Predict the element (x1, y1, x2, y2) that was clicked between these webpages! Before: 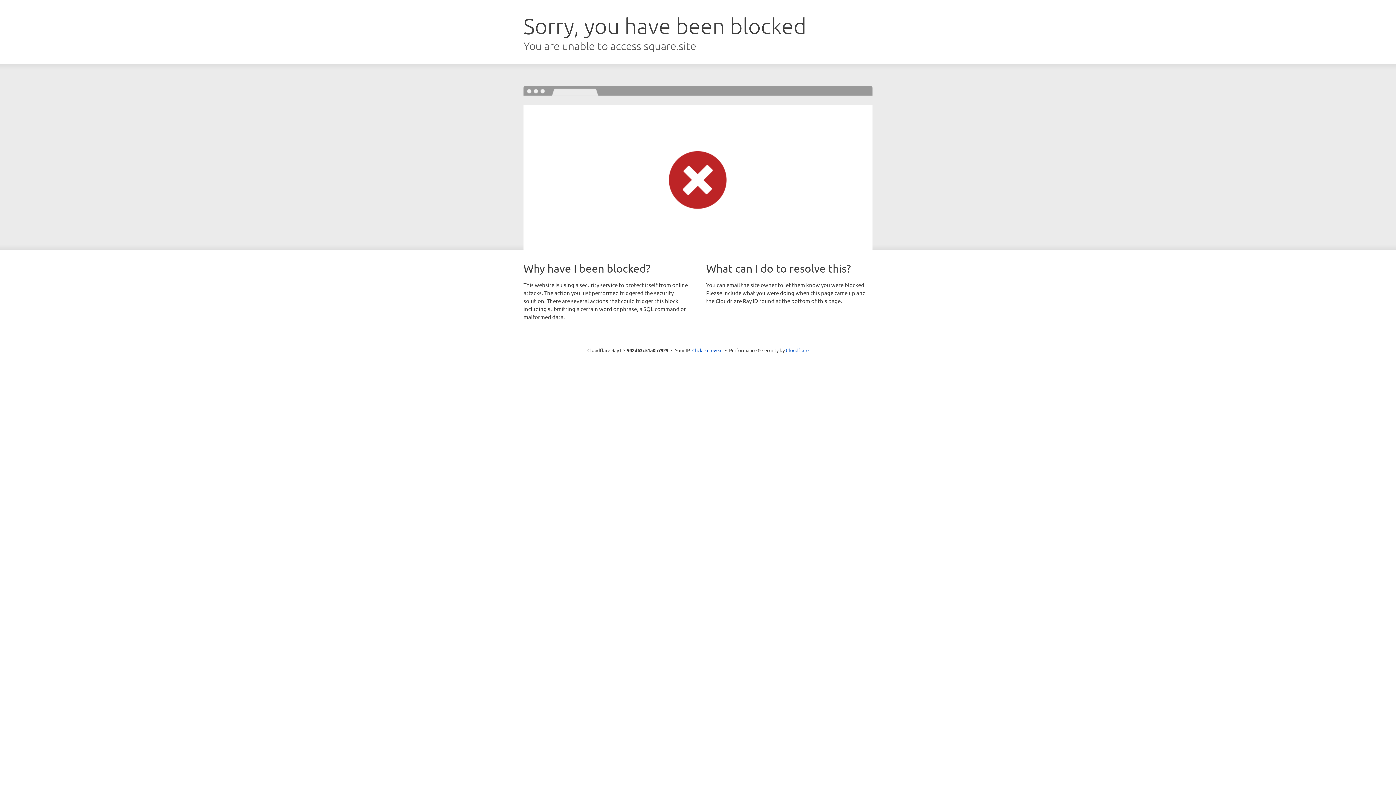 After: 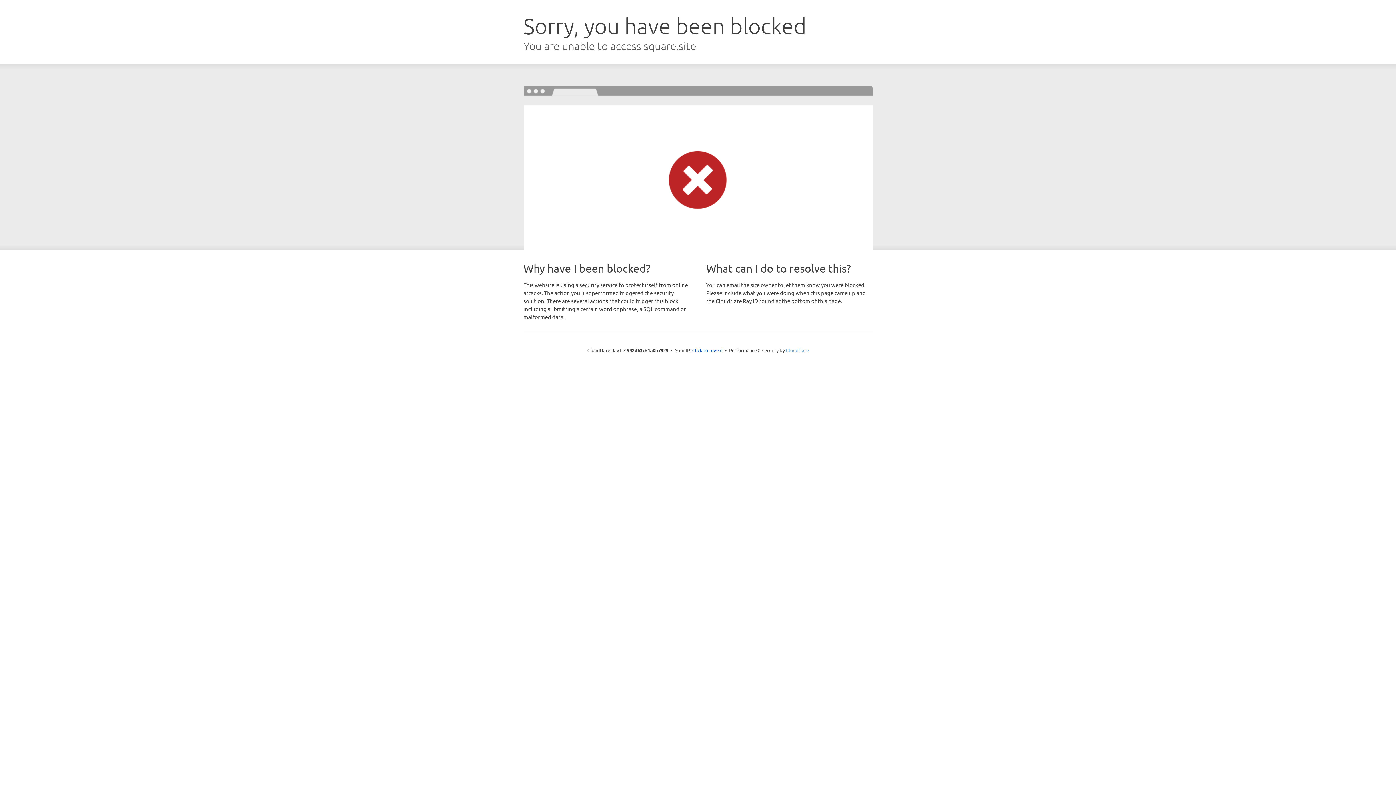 Action: bbox: (786, 347, 808, 353) label: Cloudflare